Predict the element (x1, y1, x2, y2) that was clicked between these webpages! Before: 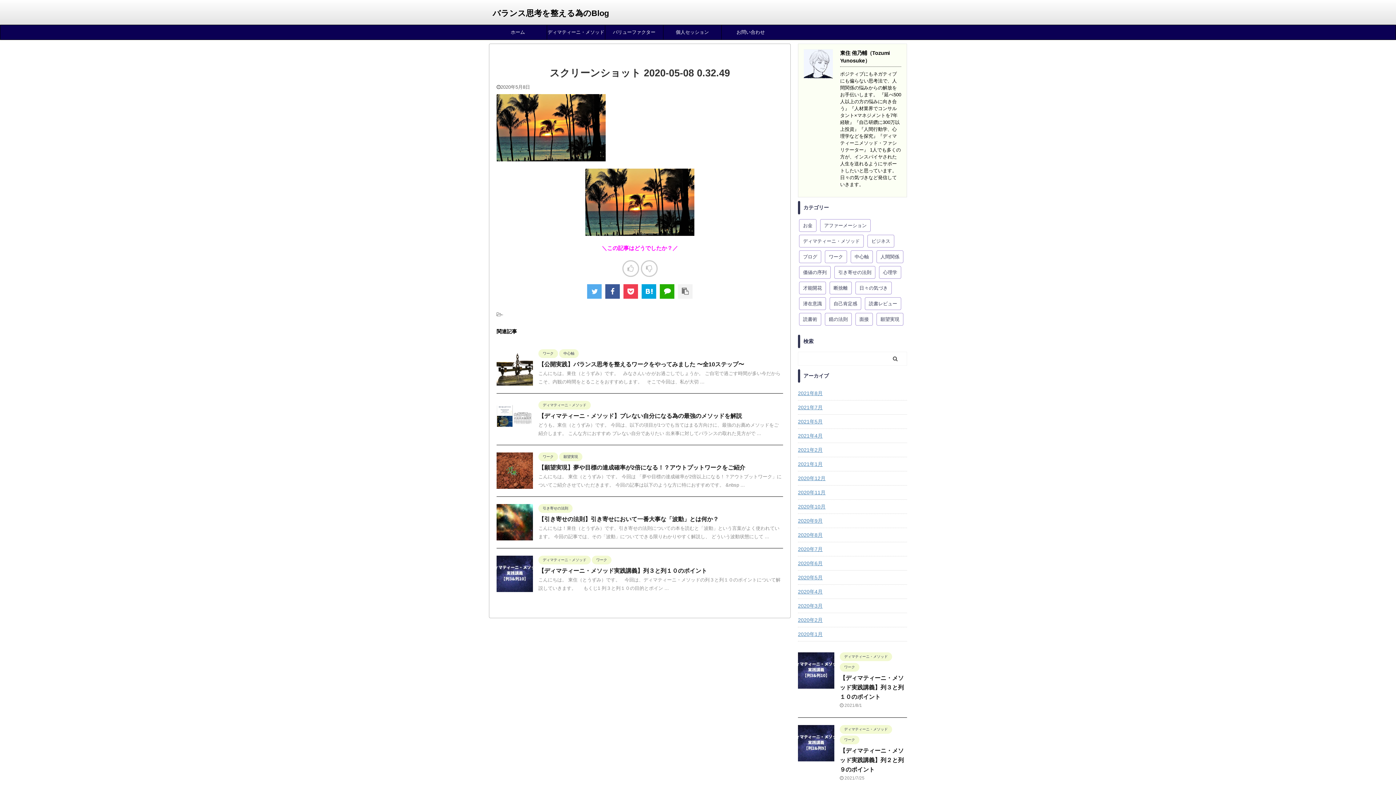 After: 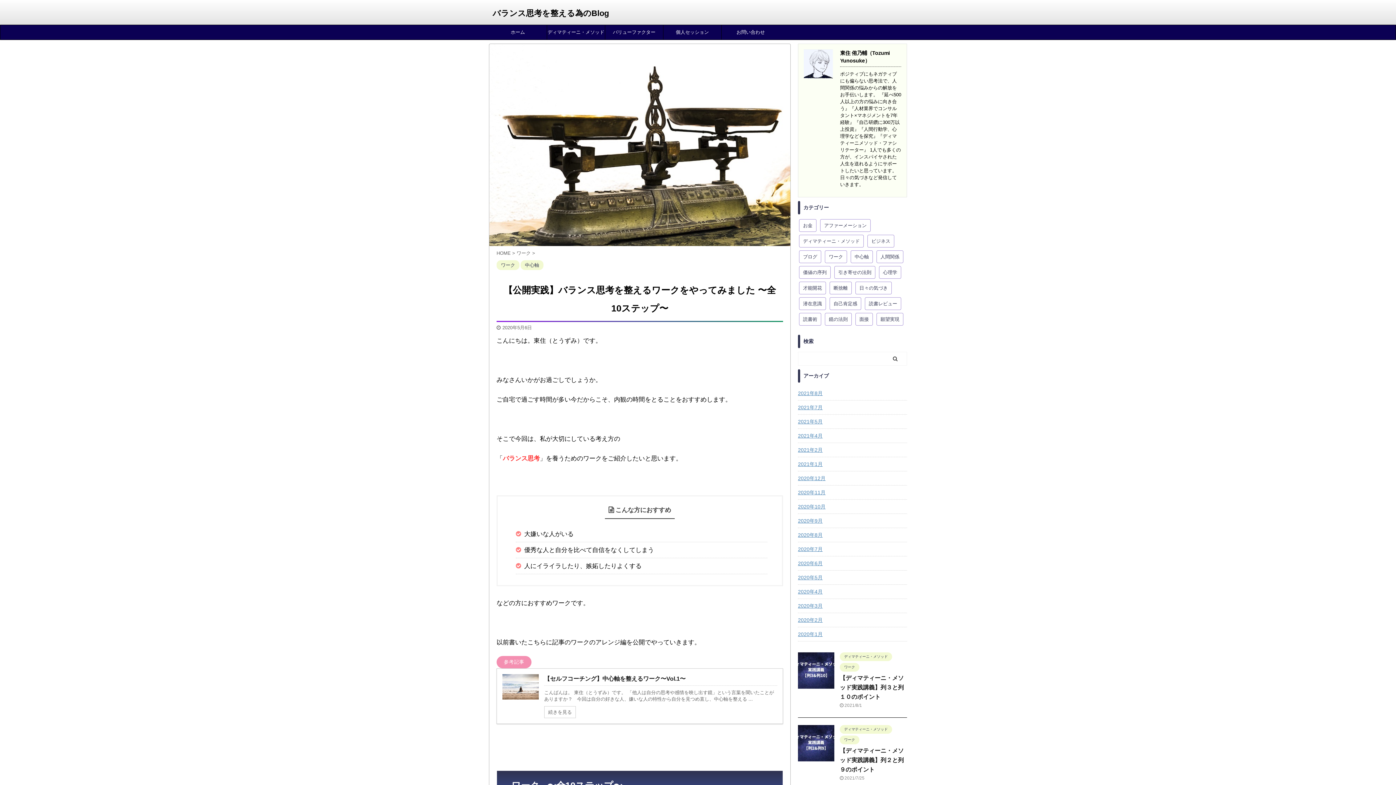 Action: bbox: (496, 379, 533, 385)